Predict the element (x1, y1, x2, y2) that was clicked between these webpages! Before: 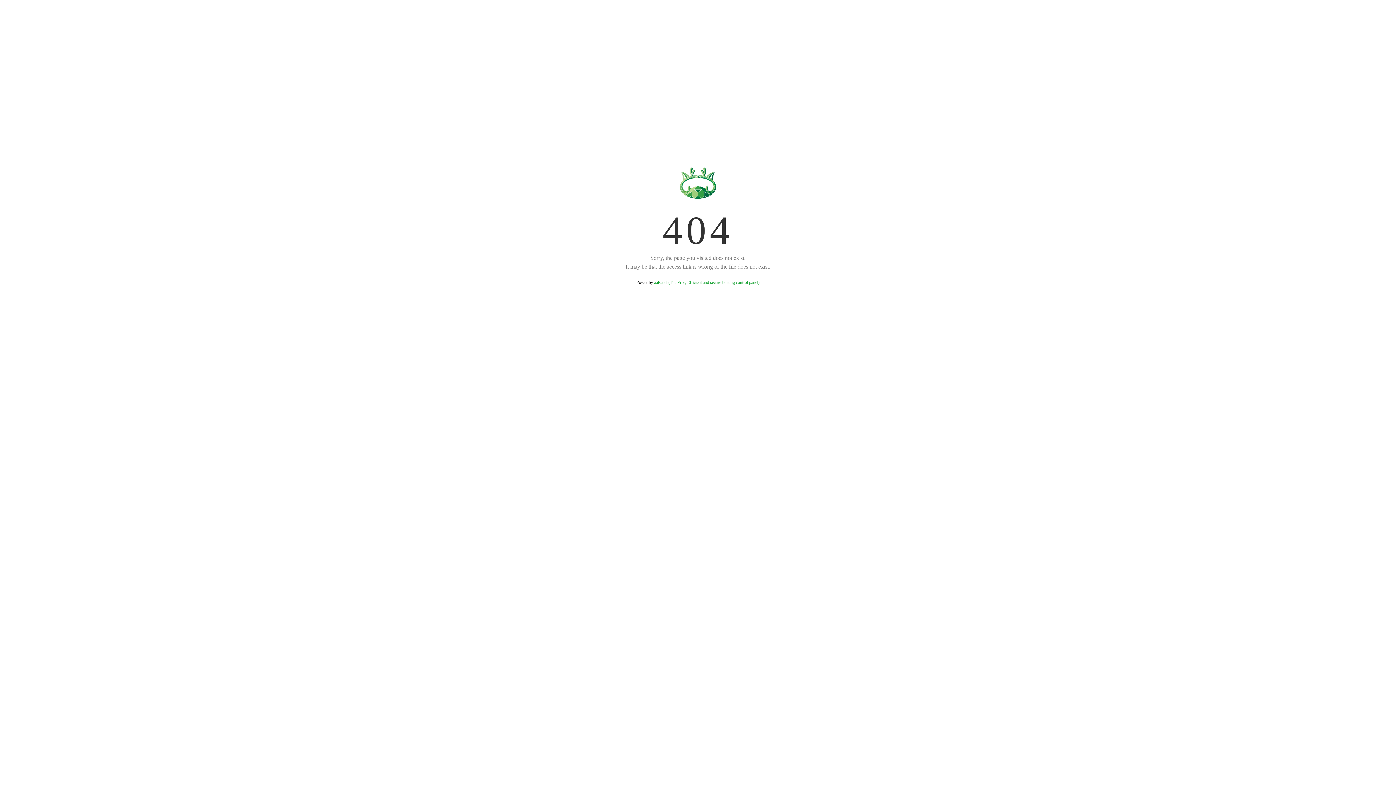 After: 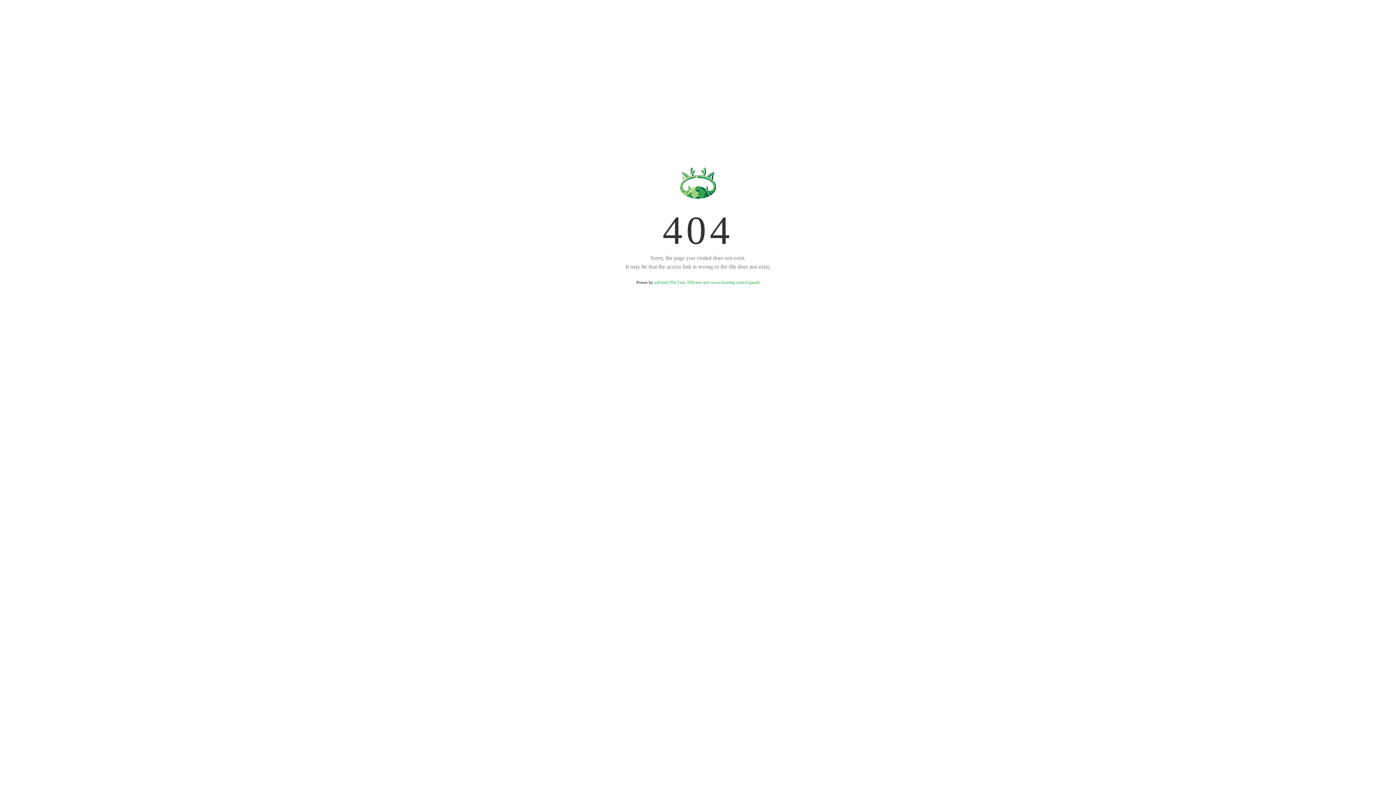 Action: bbox: (654, 280, 759, 285) label: aaPanel (The Free, Efficient and secure hosting control panel)